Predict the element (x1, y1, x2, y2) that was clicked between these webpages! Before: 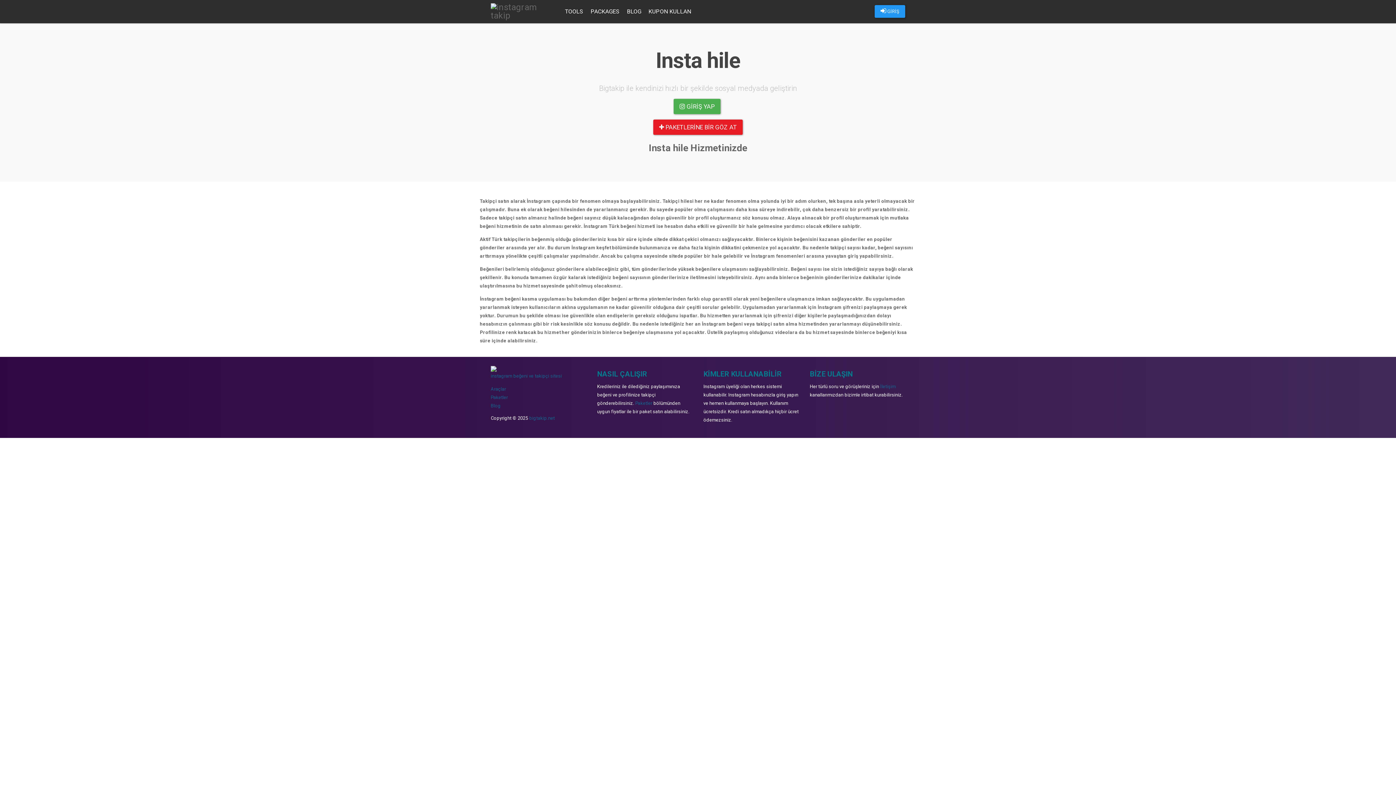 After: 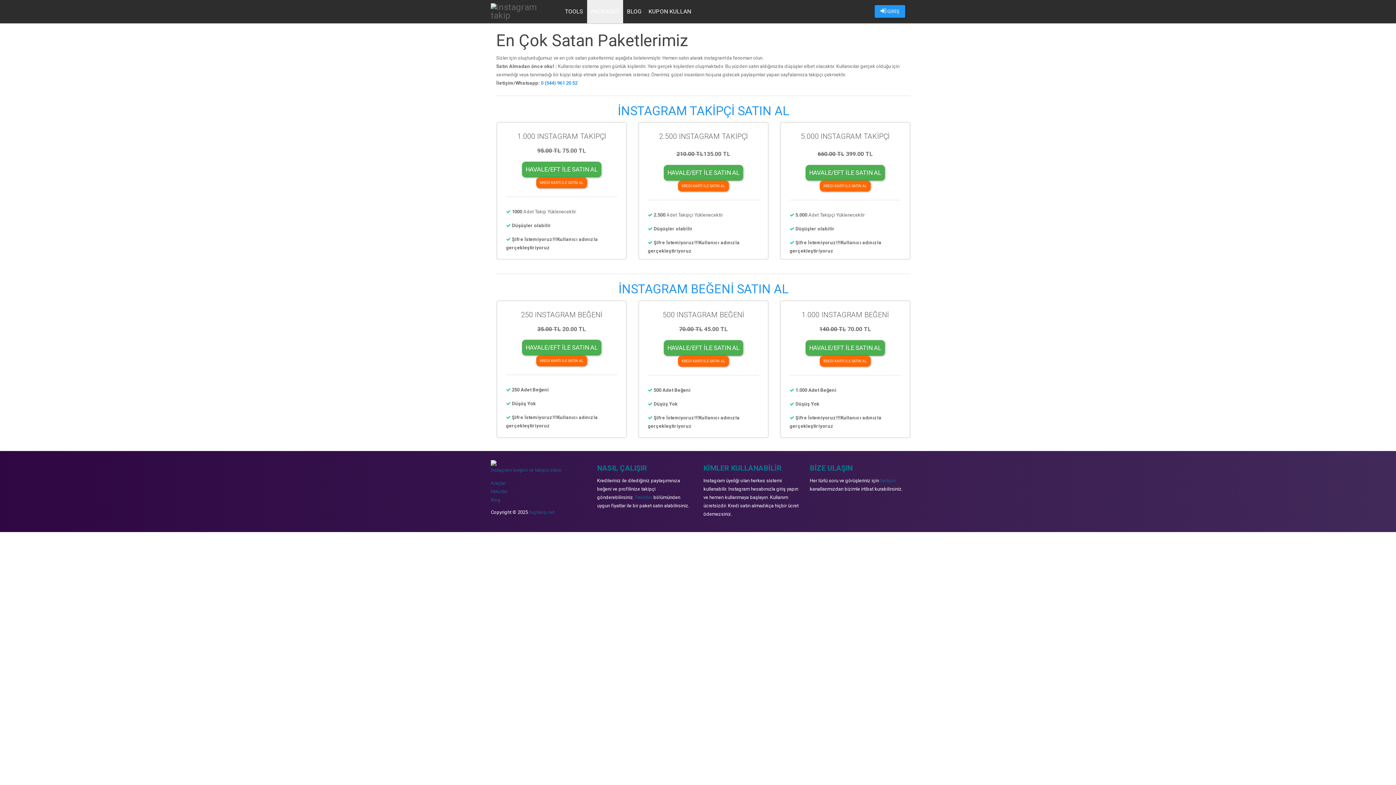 Action: label: Paketler bbox: (635, 400, 652, 406)